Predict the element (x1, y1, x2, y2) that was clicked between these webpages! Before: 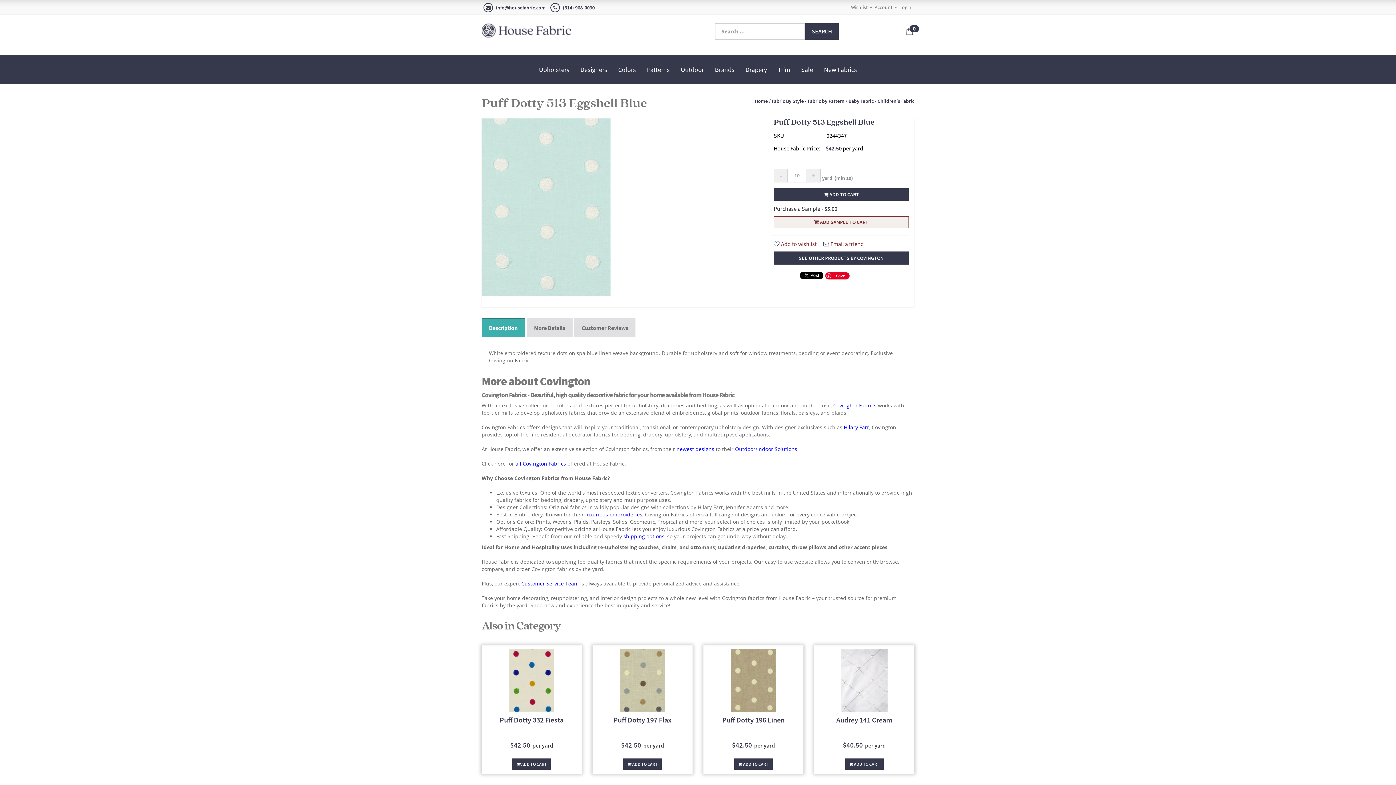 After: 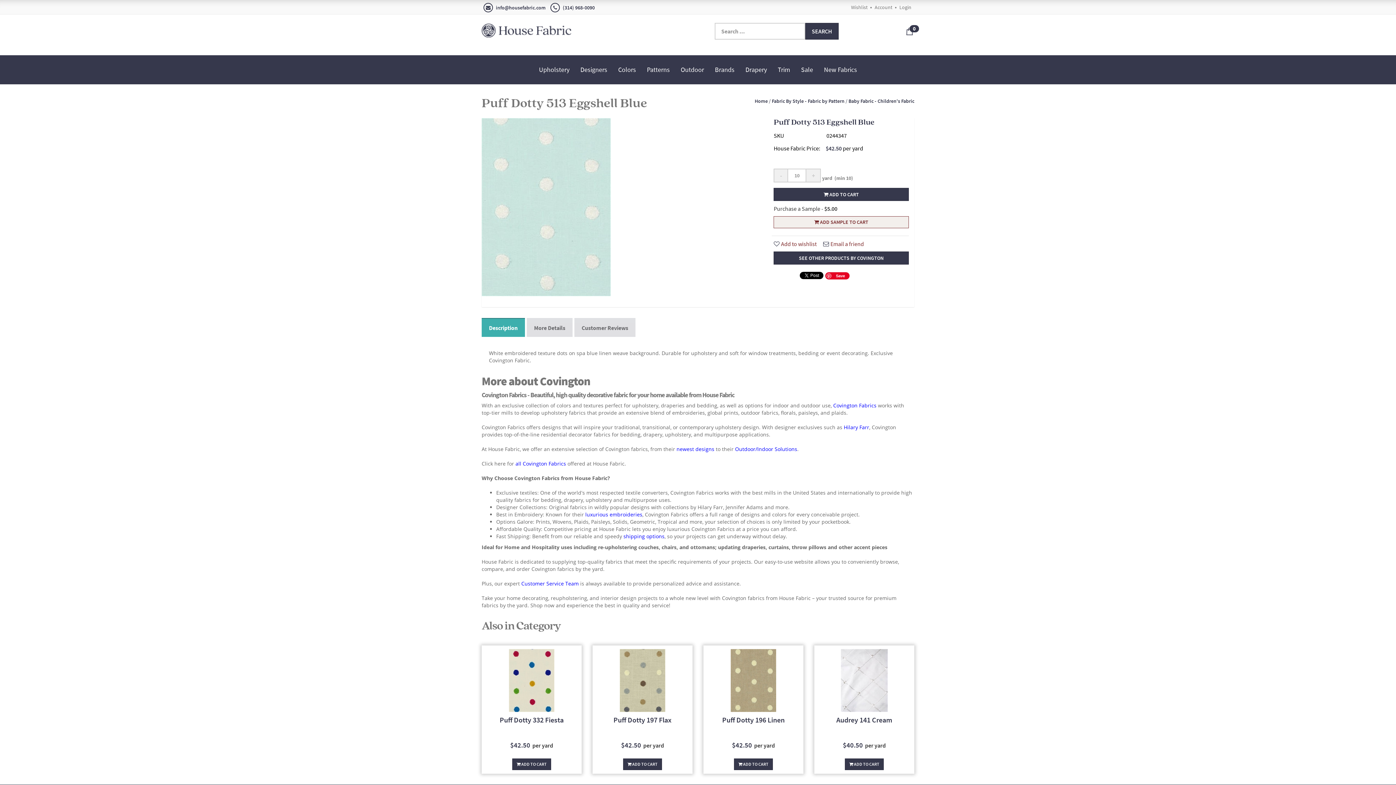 Action: label:  ADD TO CART bbox: (773, 188, 909, 201)